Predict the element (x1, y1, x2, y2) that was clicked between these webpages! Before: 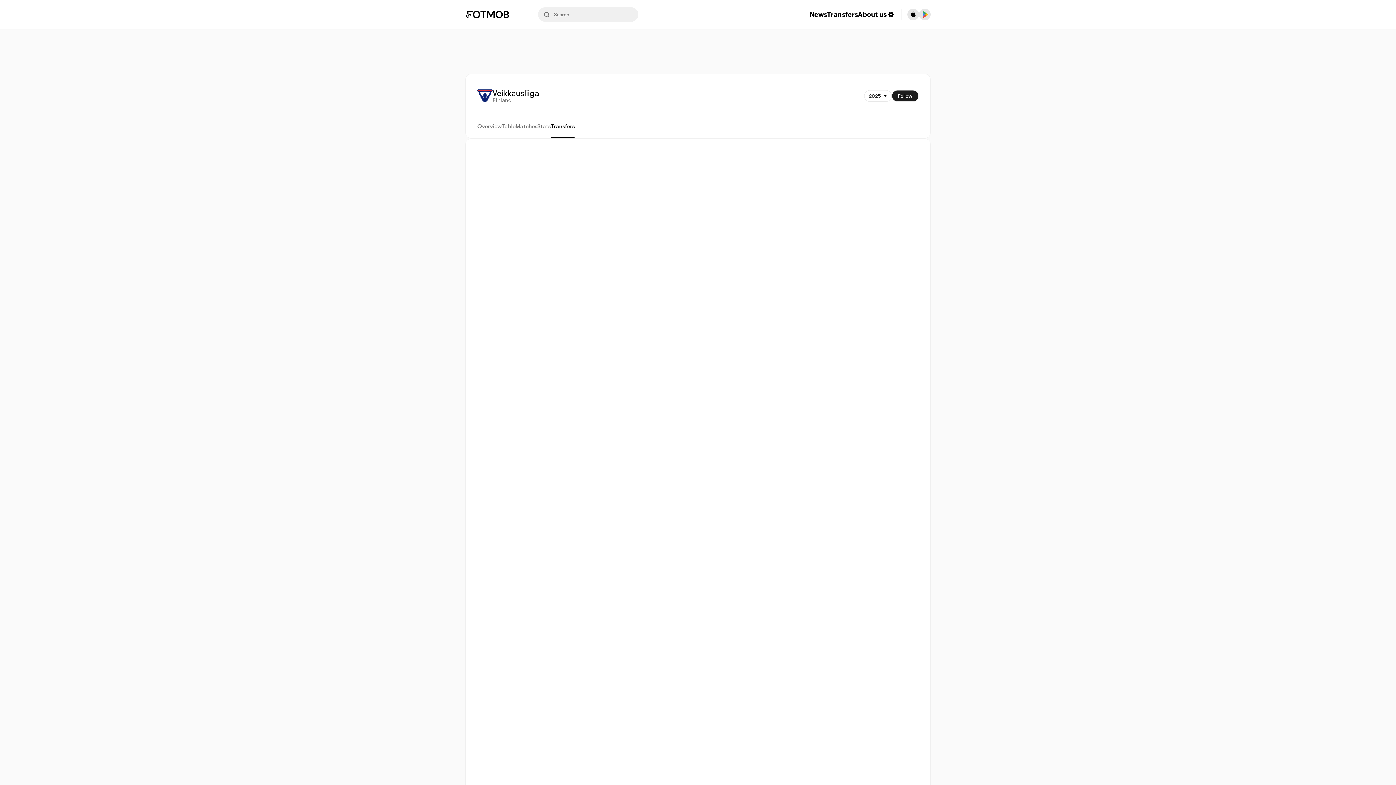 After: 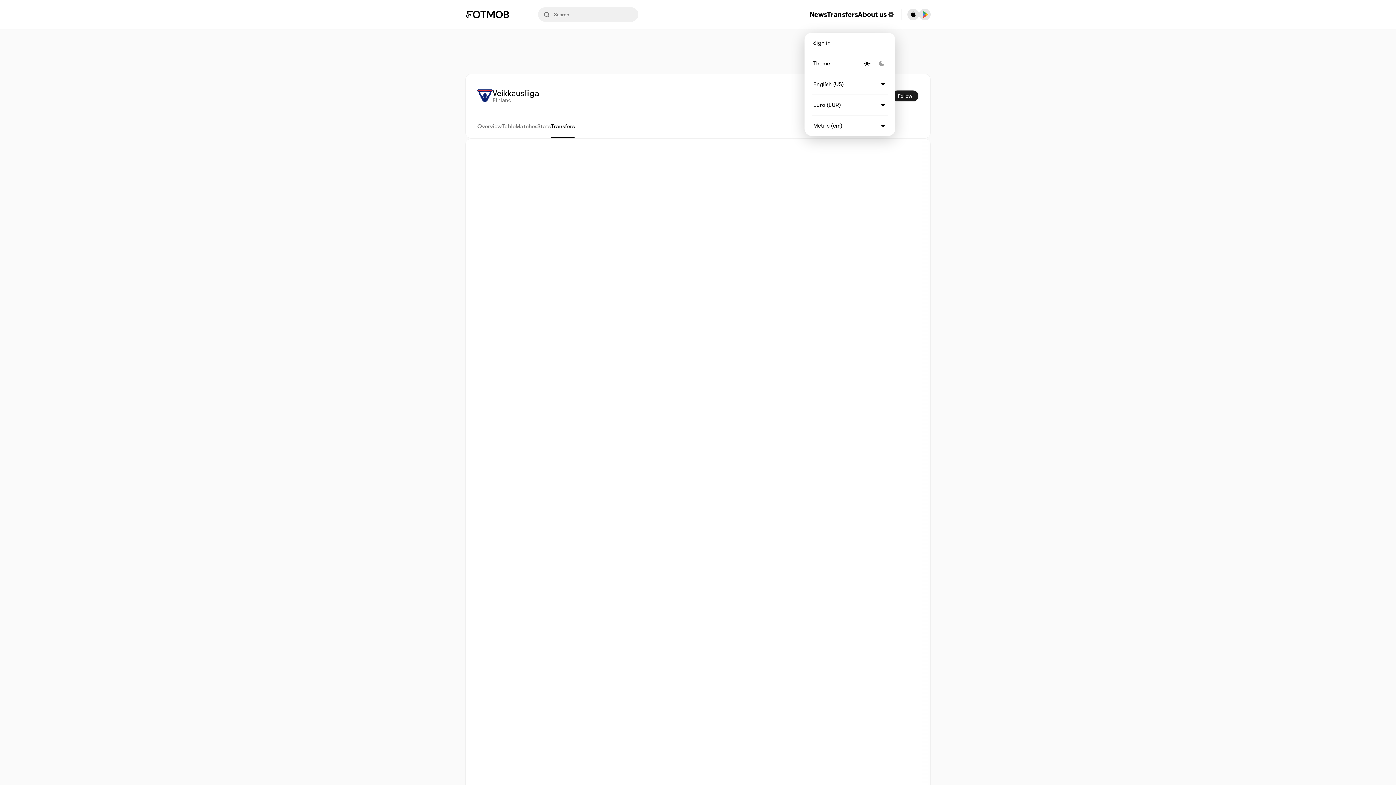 Action: label: settings-menu-button bbox: (886, 10, 895, 18)